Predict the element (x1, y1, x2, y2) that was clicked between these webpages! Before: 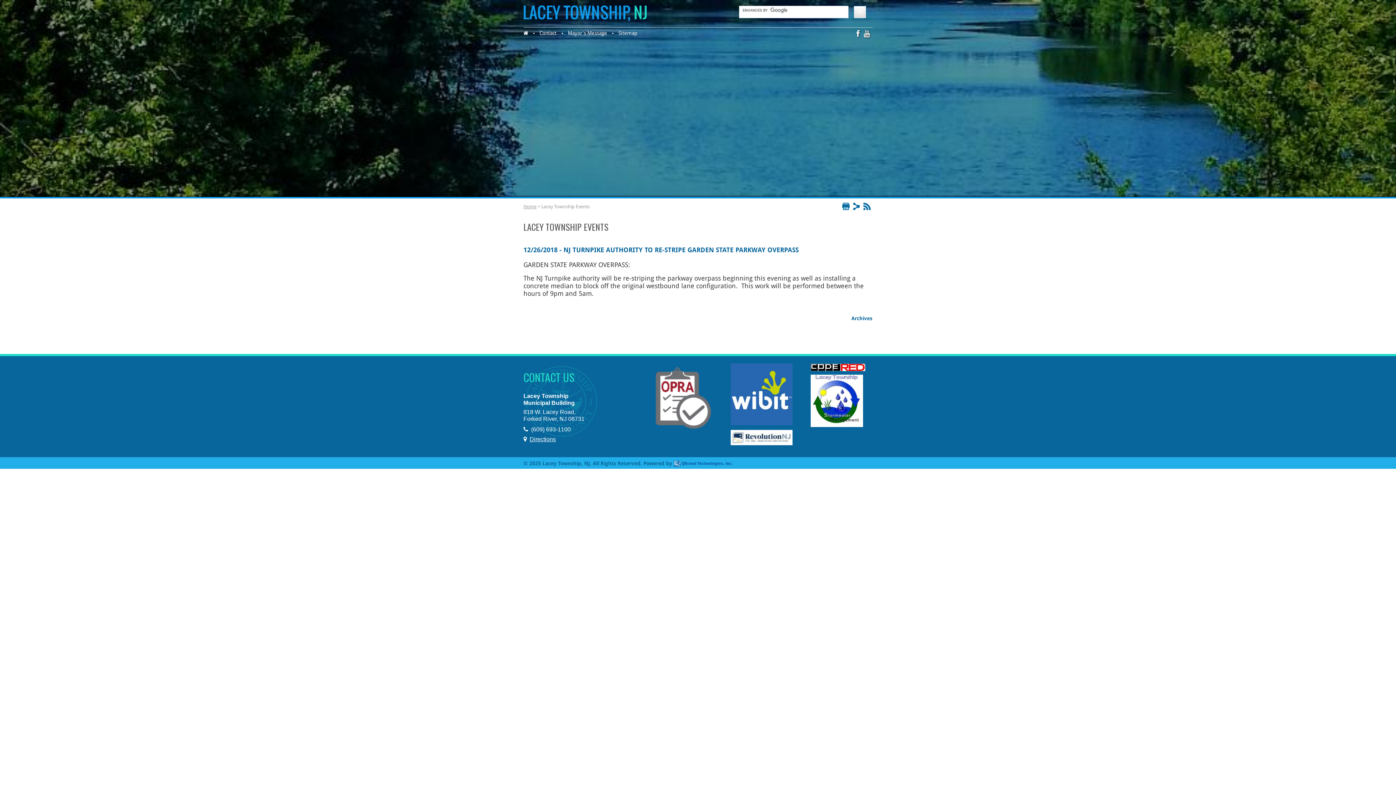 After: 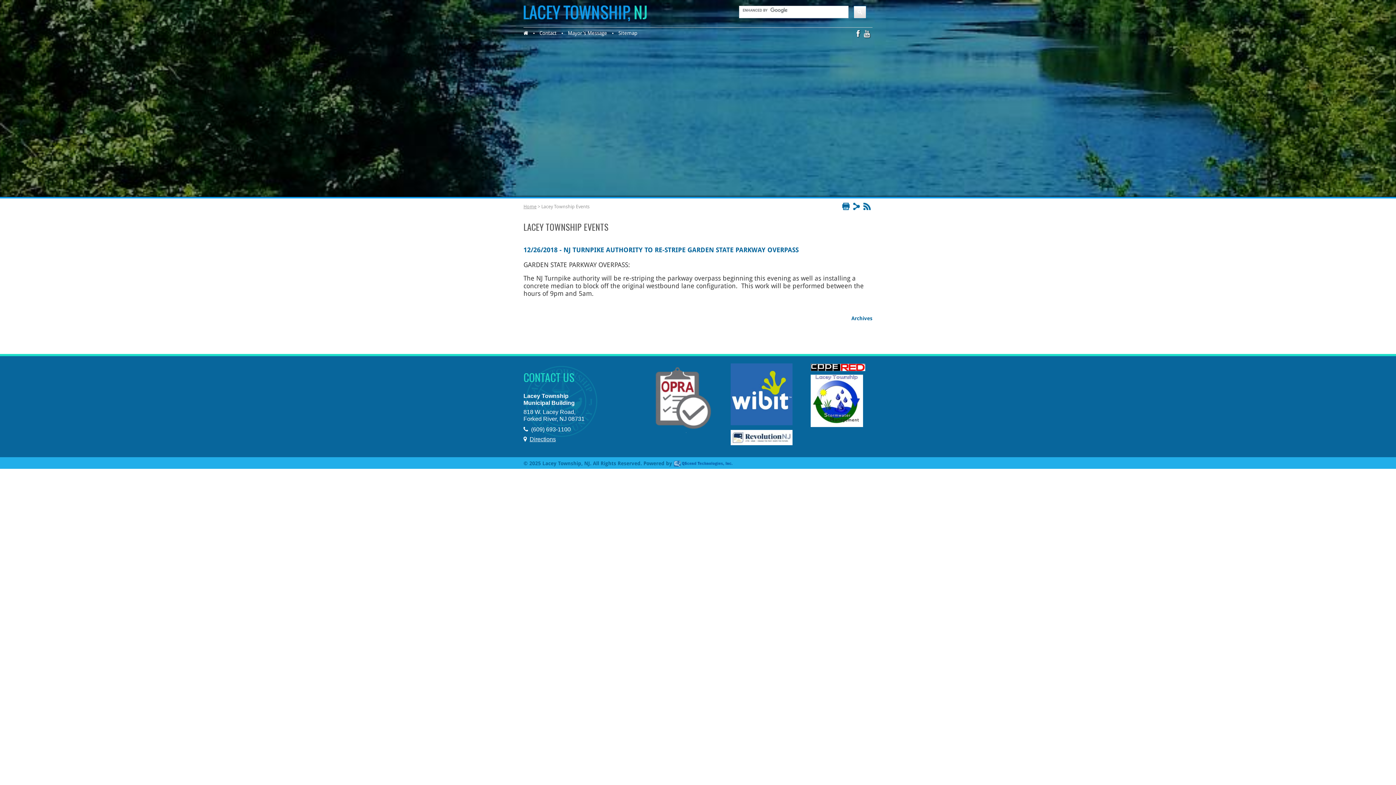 Action: bbox: (650, 363, 730, 433)